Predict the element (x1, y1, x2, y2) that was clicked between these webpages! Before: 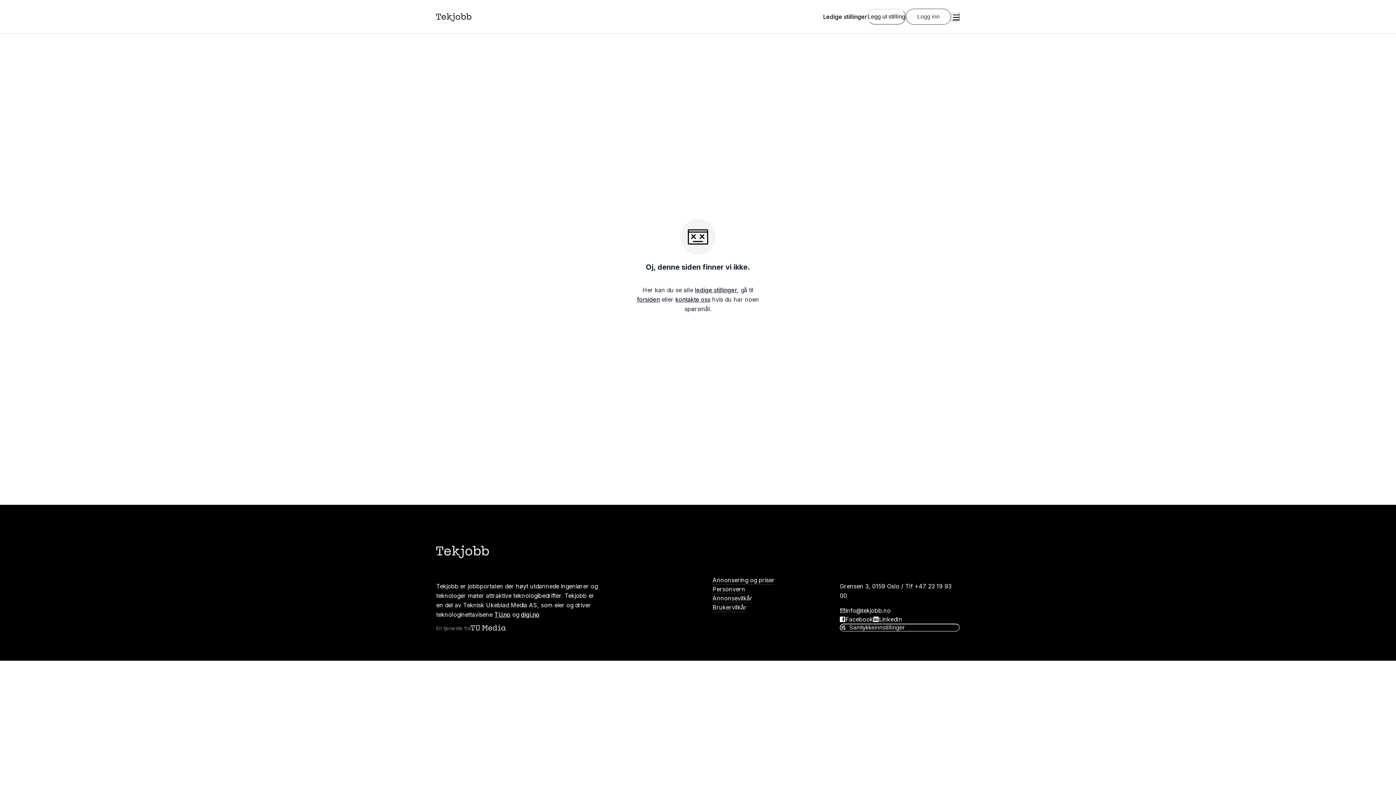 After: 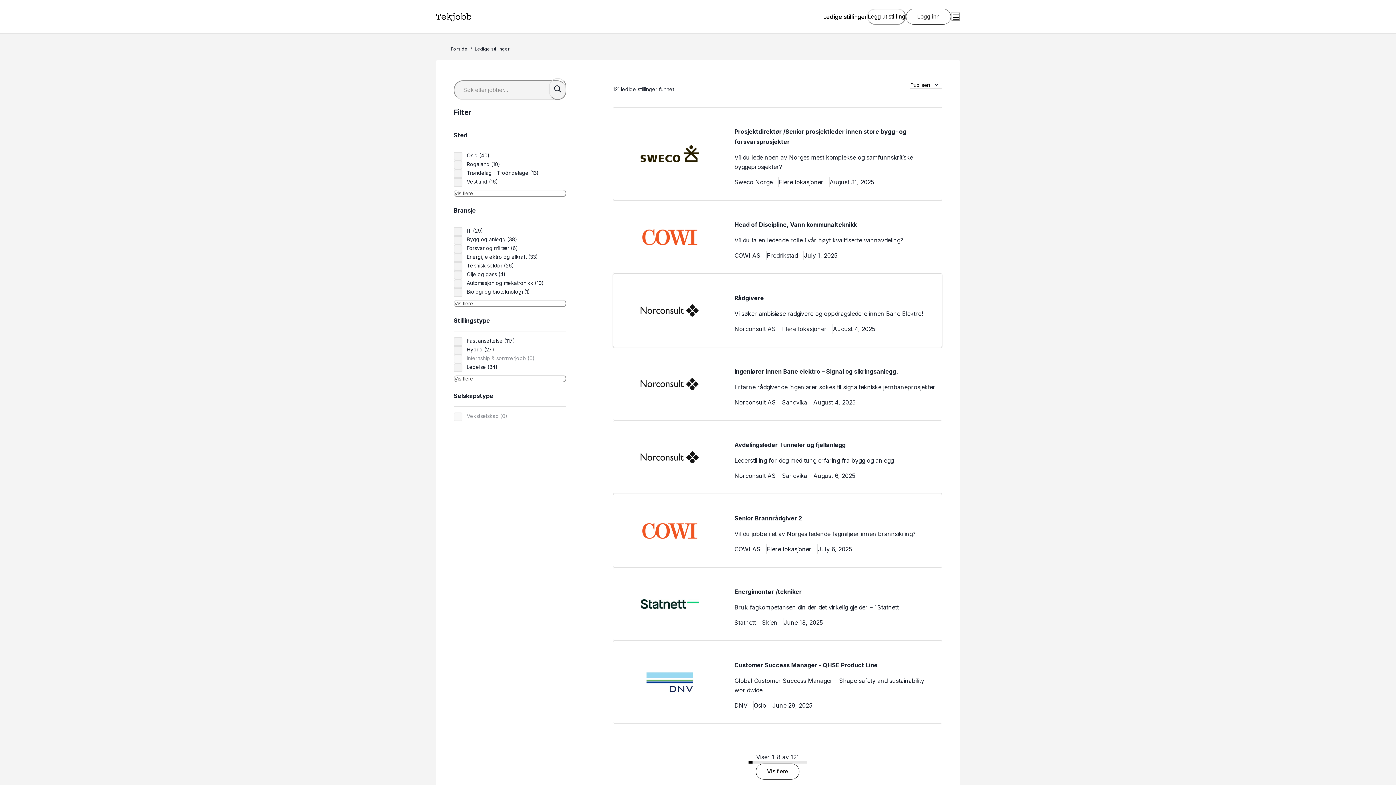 Action: label: ledige stillinger bbox: (695, 286, 737, 293)